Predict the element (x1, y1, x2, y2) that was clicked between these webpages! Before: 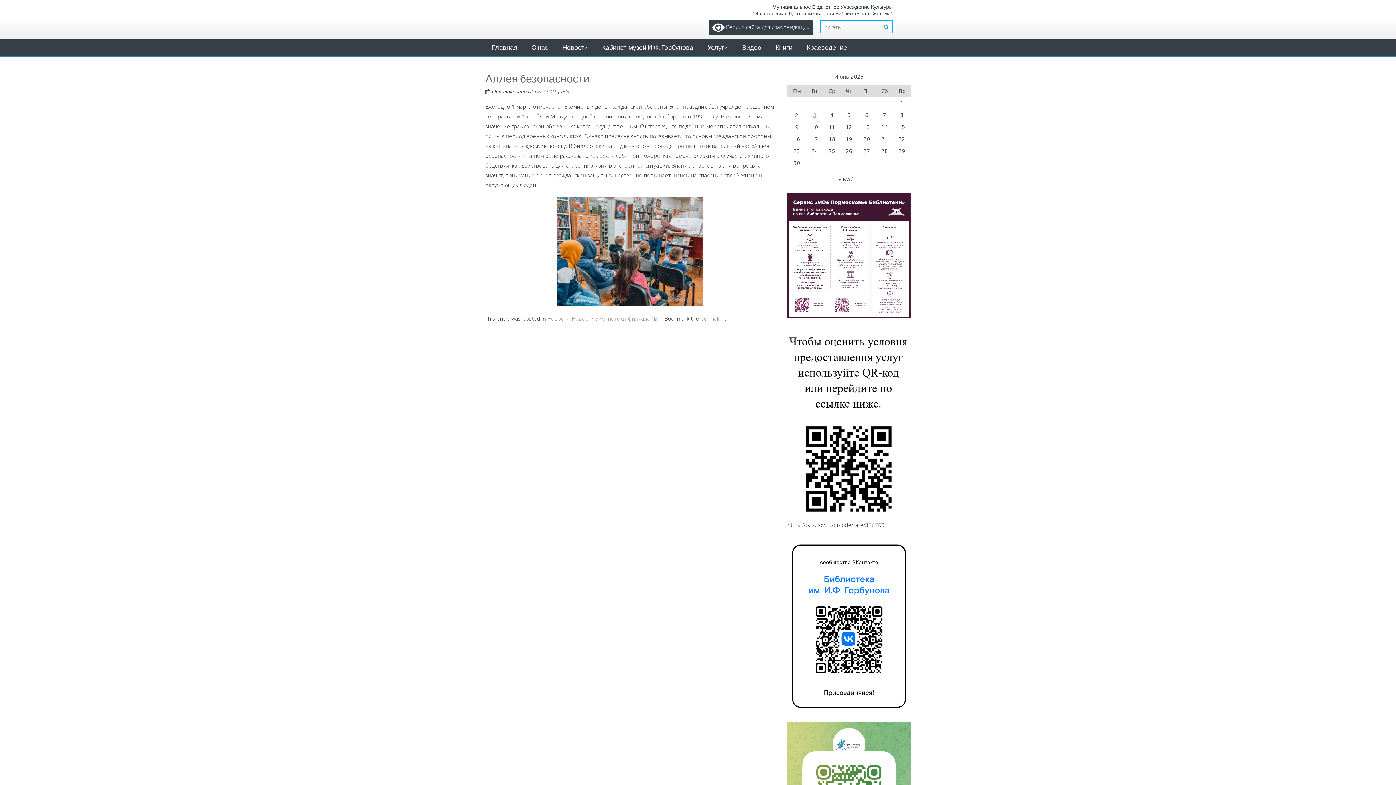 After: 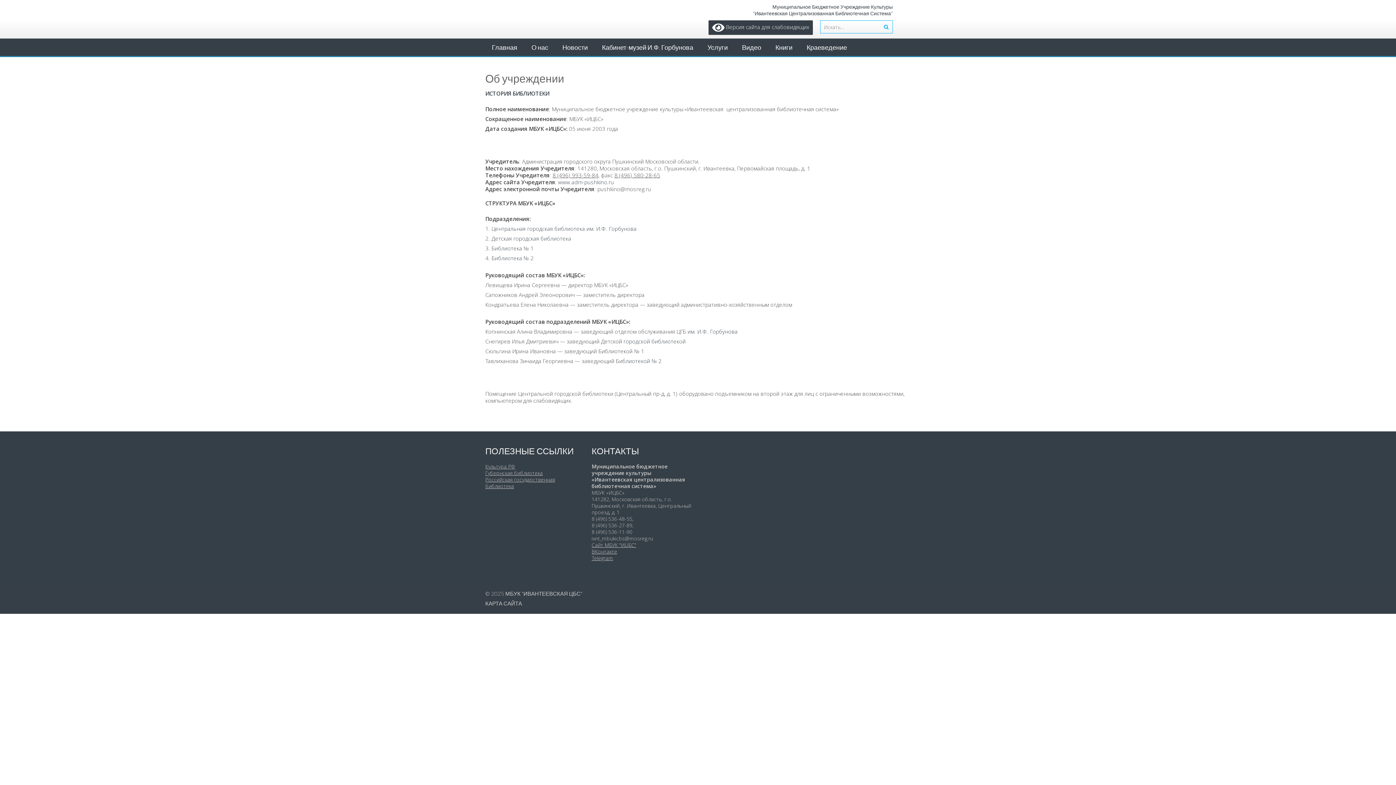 Action: bbox: (525, 38, 554, 56) label: О нас